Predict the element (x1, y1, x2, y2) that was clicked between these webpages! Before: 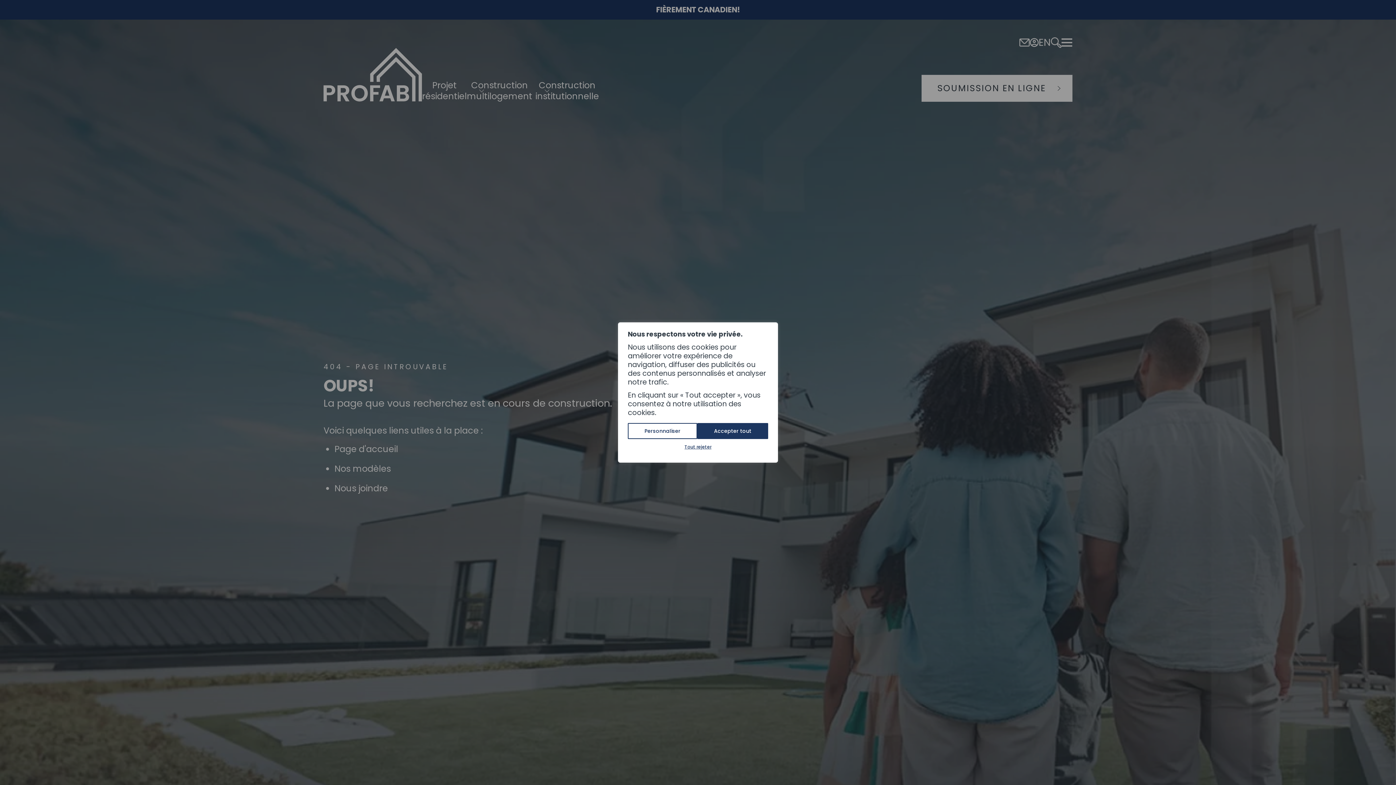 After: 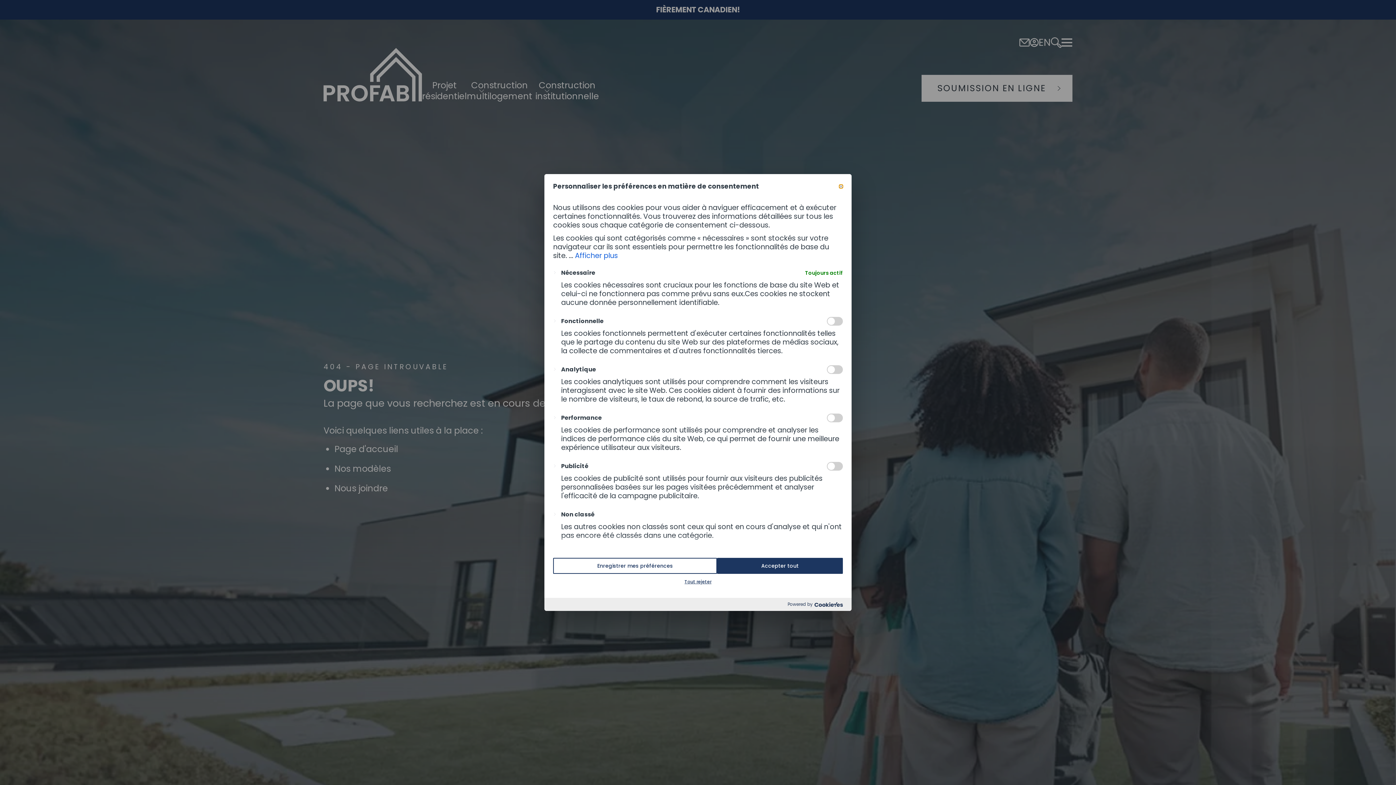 Action: label: Personnaliser bbox: (628, 423, 697, 439)